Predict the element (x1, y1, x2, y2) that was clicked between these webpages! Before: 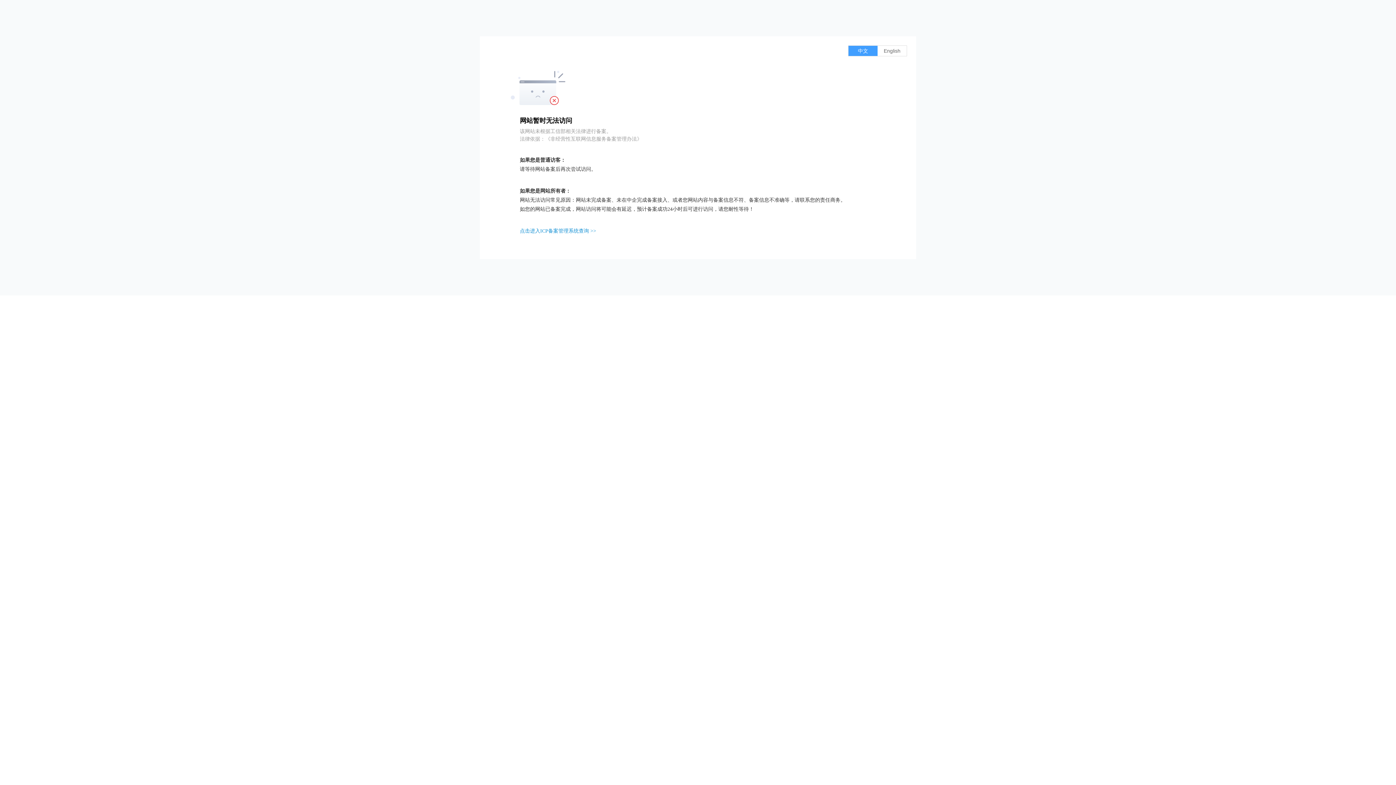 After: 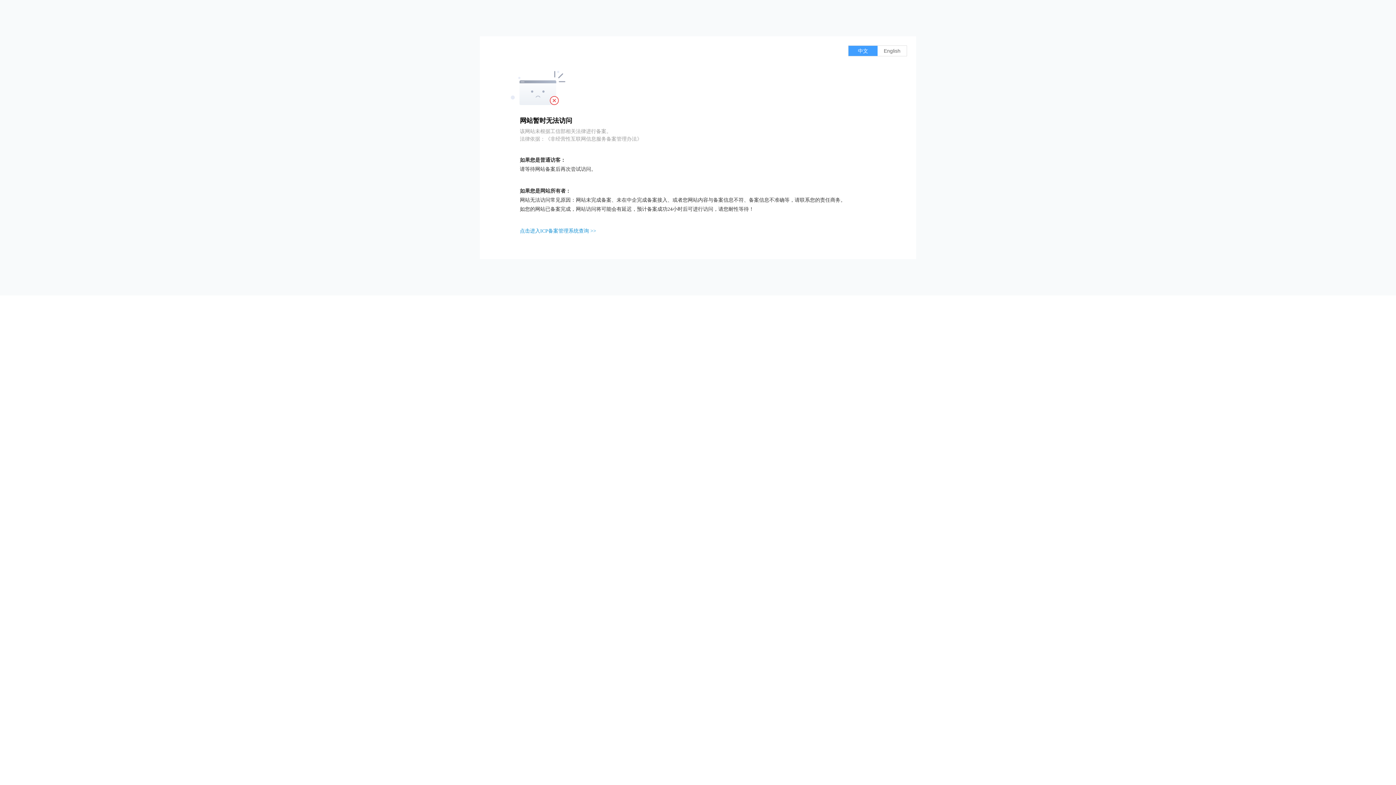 Action: label: 点击进入ICP备案管理系统查询 >> bbox: (520, 228, 596, 233)